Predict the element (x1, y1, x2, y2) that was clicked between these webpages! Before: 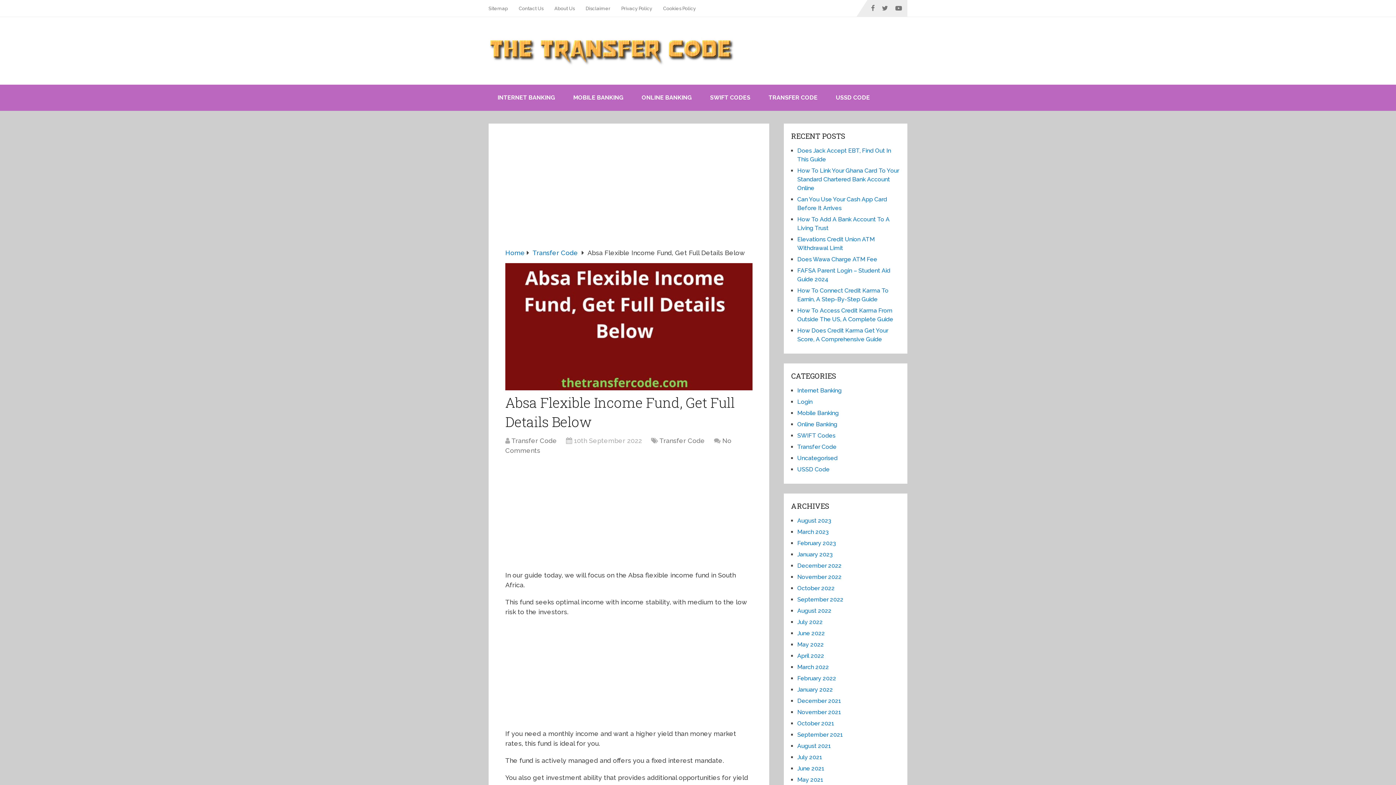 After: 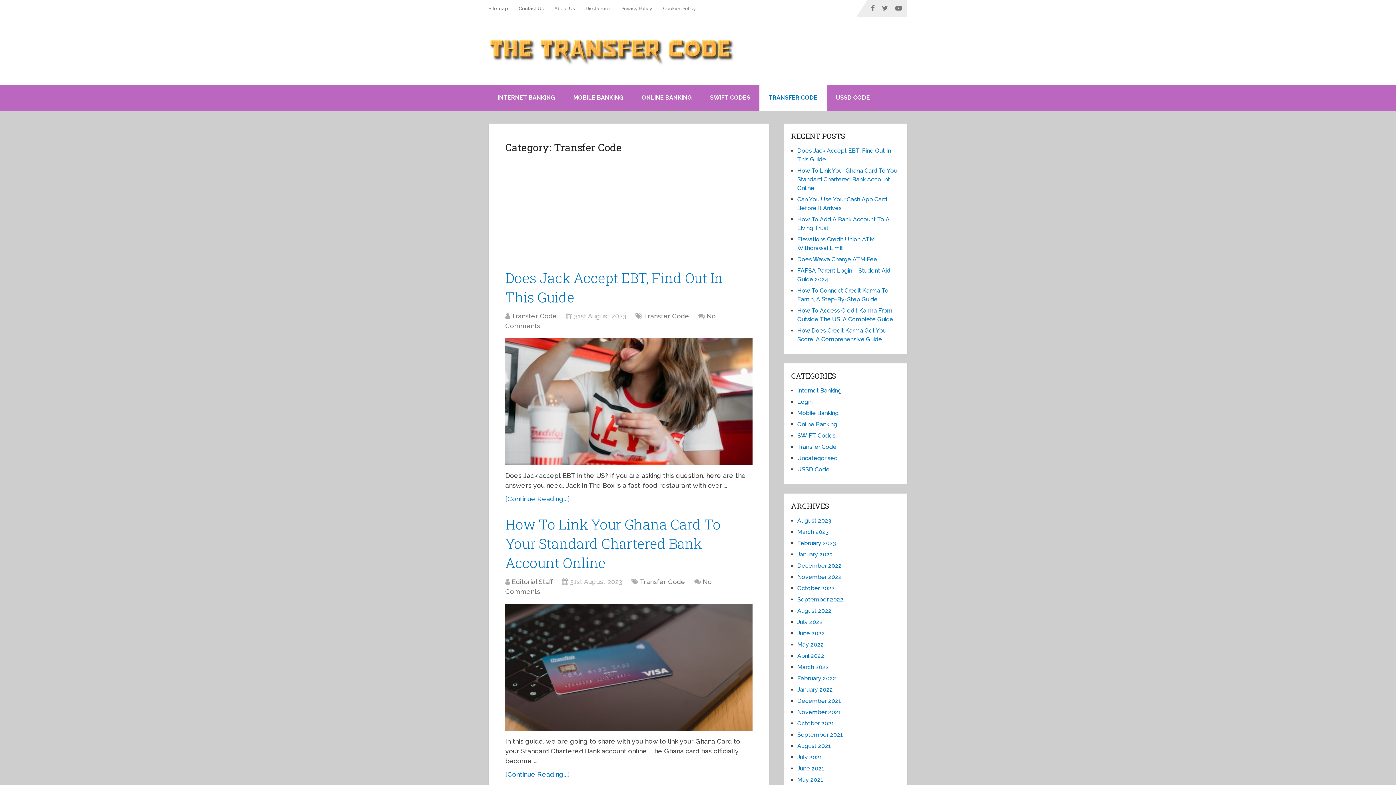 Action: label: Transfer Code bbox: (797, 443, 836, 450)